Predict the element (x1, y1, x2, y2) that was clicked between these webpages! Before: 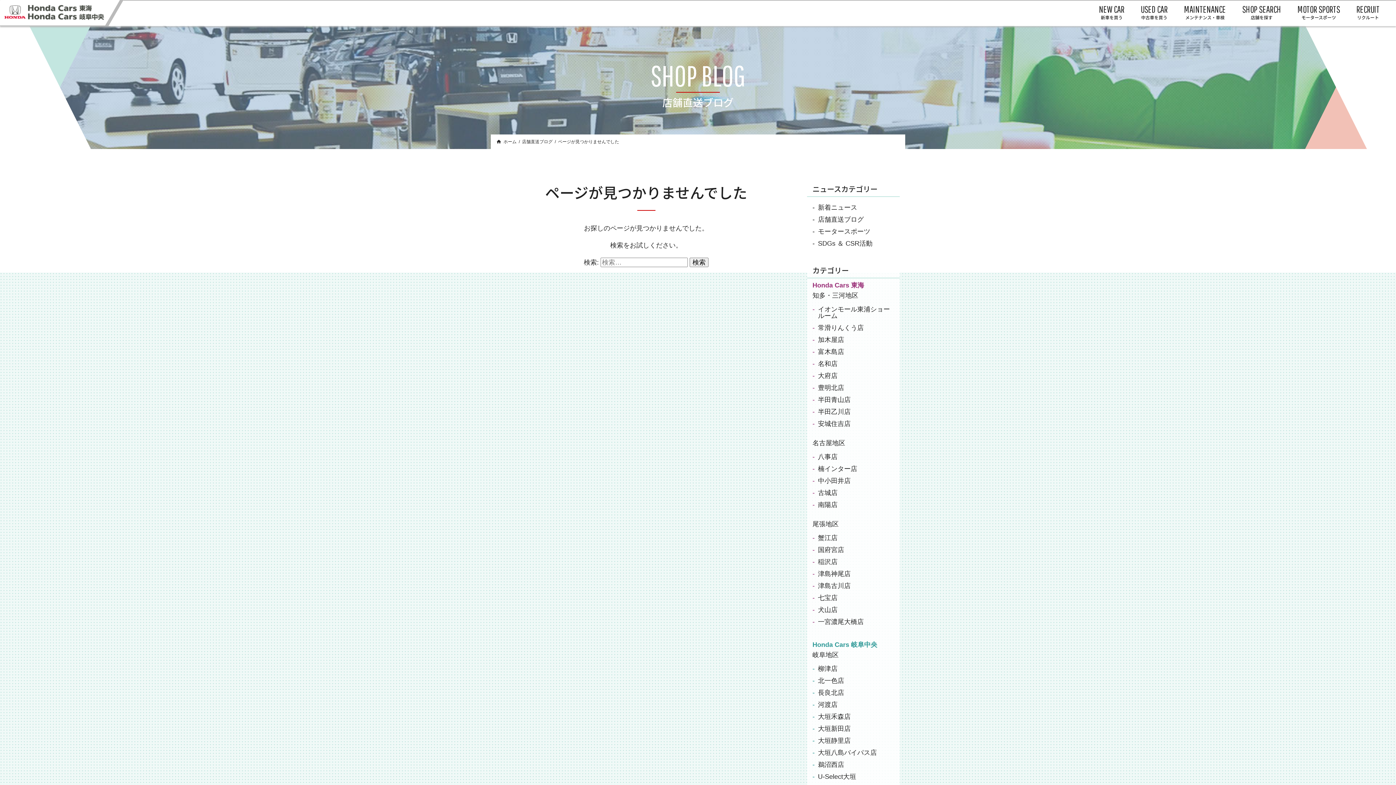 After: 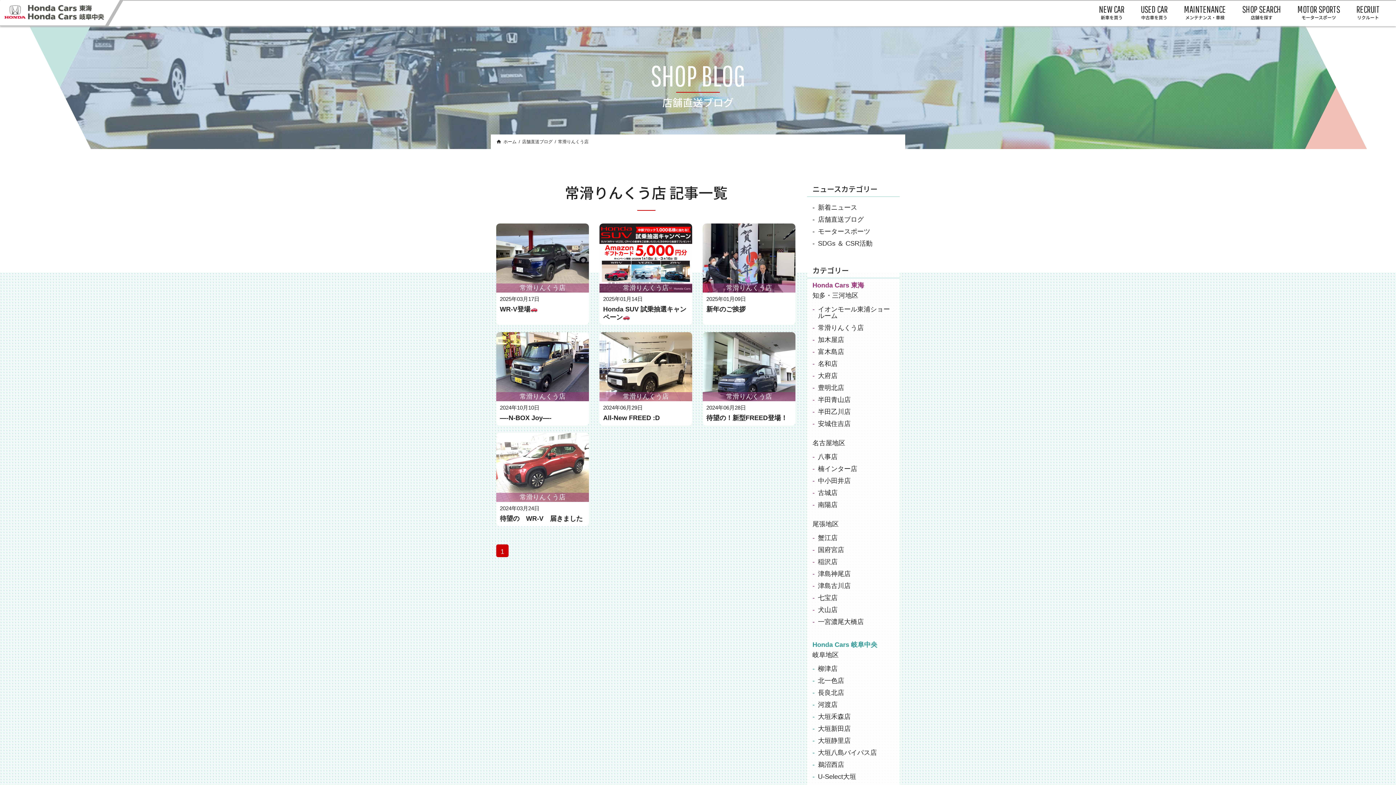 Action: label: 常滑りんくう店 bbox: (818, 324, 864, 331)